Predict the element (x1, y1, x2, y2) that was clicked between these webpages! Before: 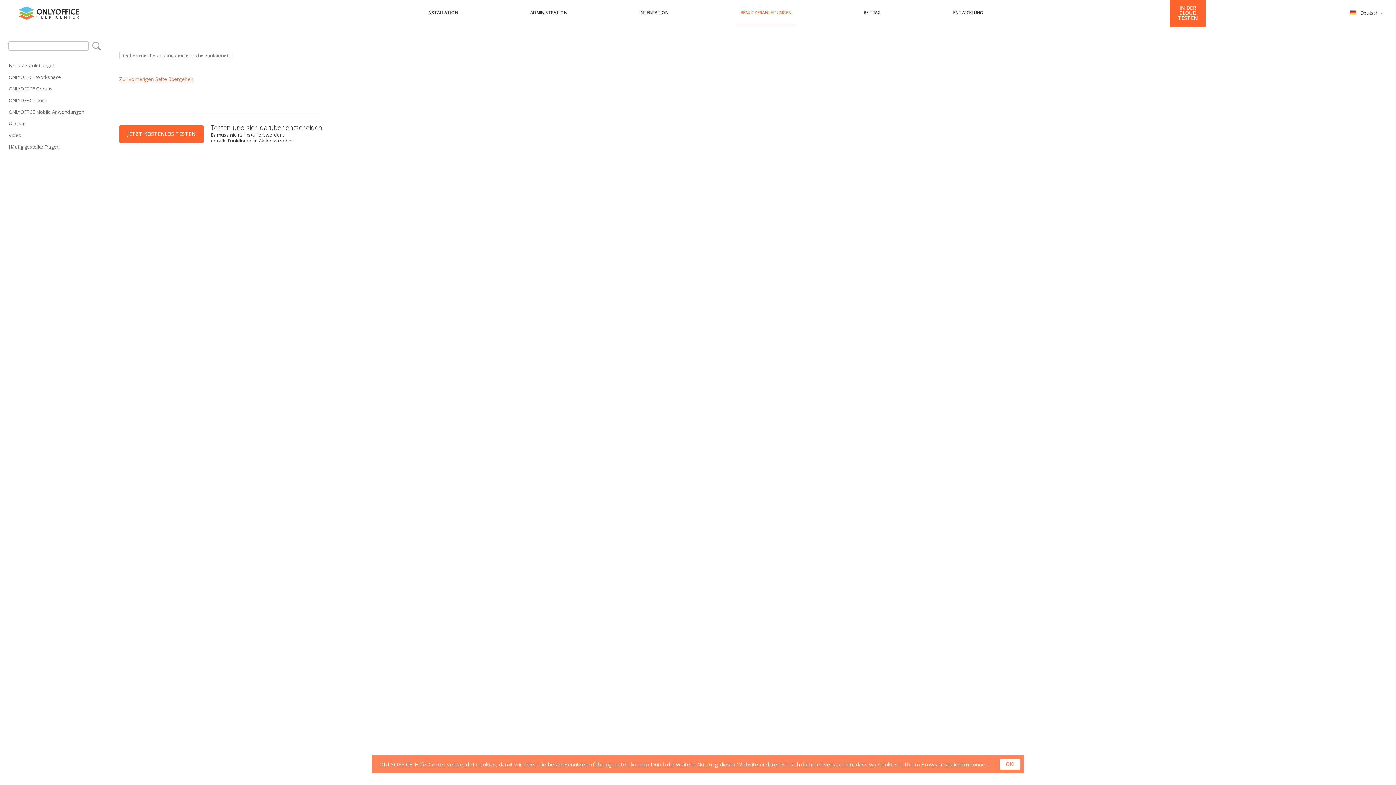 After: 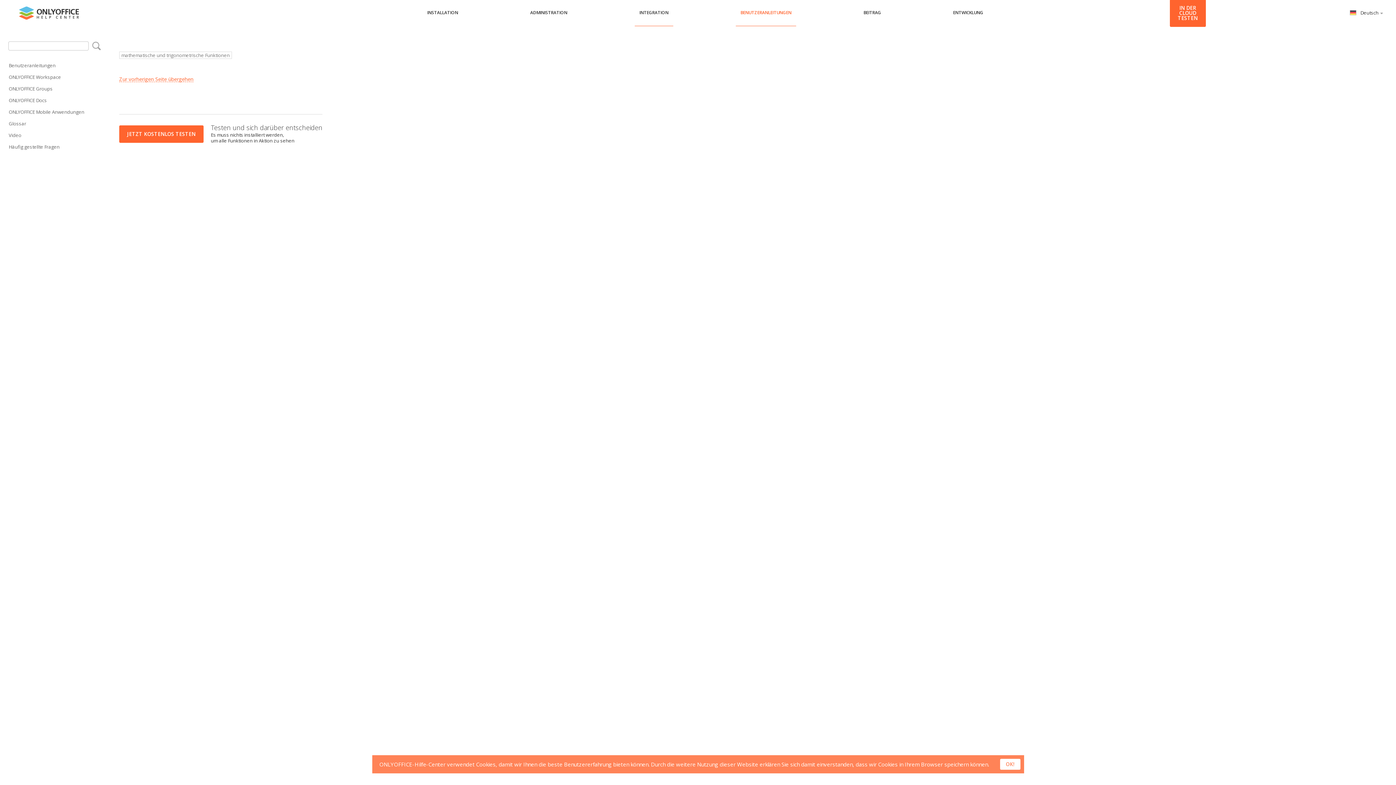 Action: bbox: (634, 5, 673, 26) label: INTEGRATION